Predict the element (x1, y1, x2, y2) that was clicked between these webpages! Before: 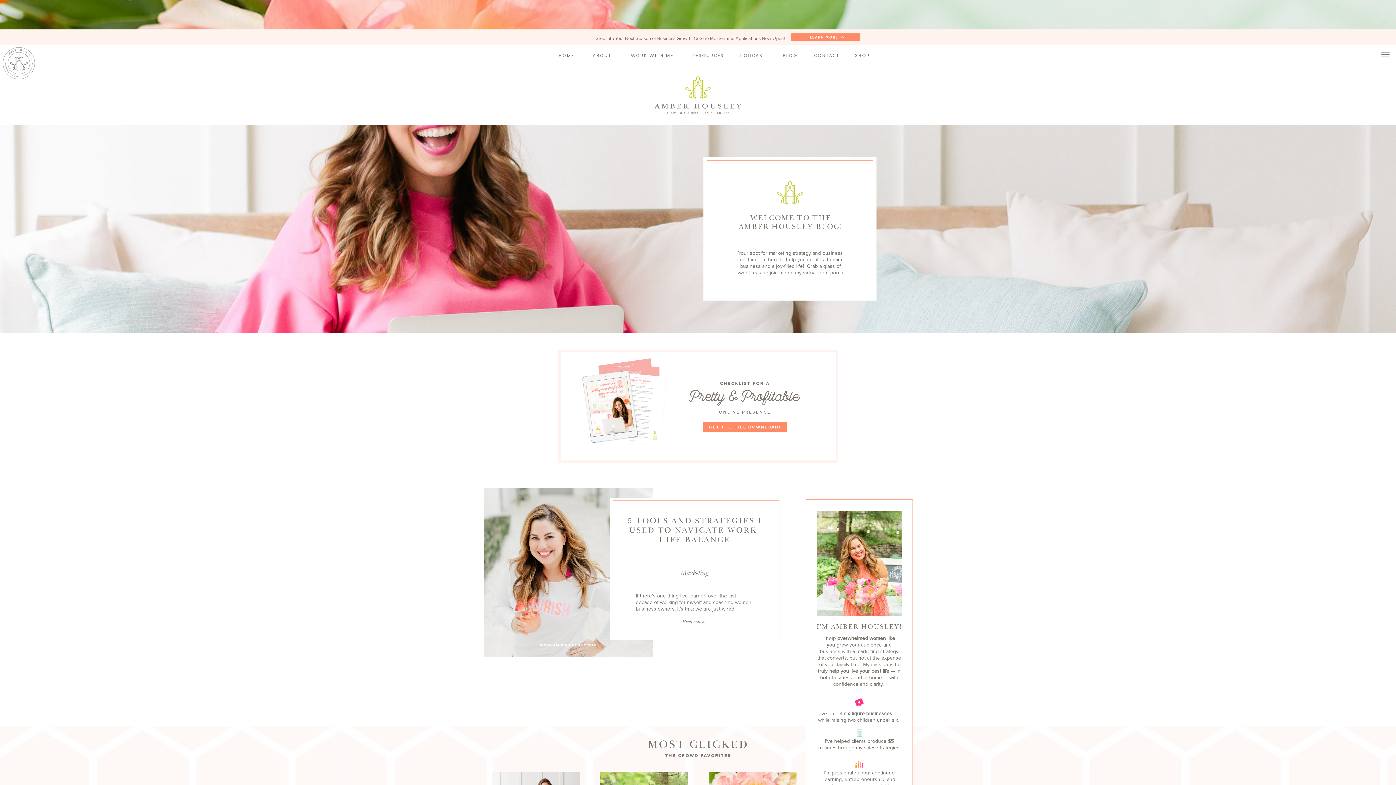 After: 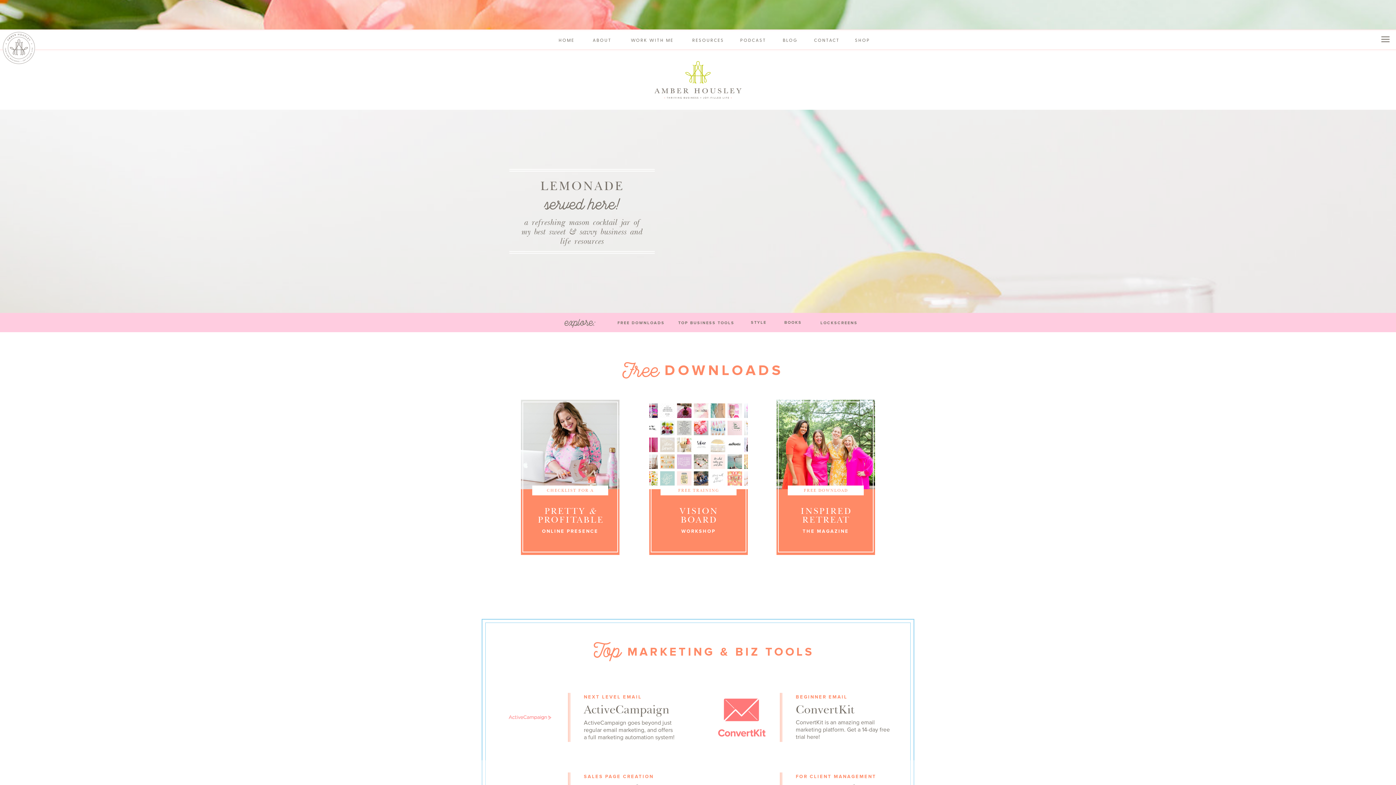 Action: label: RESOURCES
 bbox: (691, 52, 725, 58)